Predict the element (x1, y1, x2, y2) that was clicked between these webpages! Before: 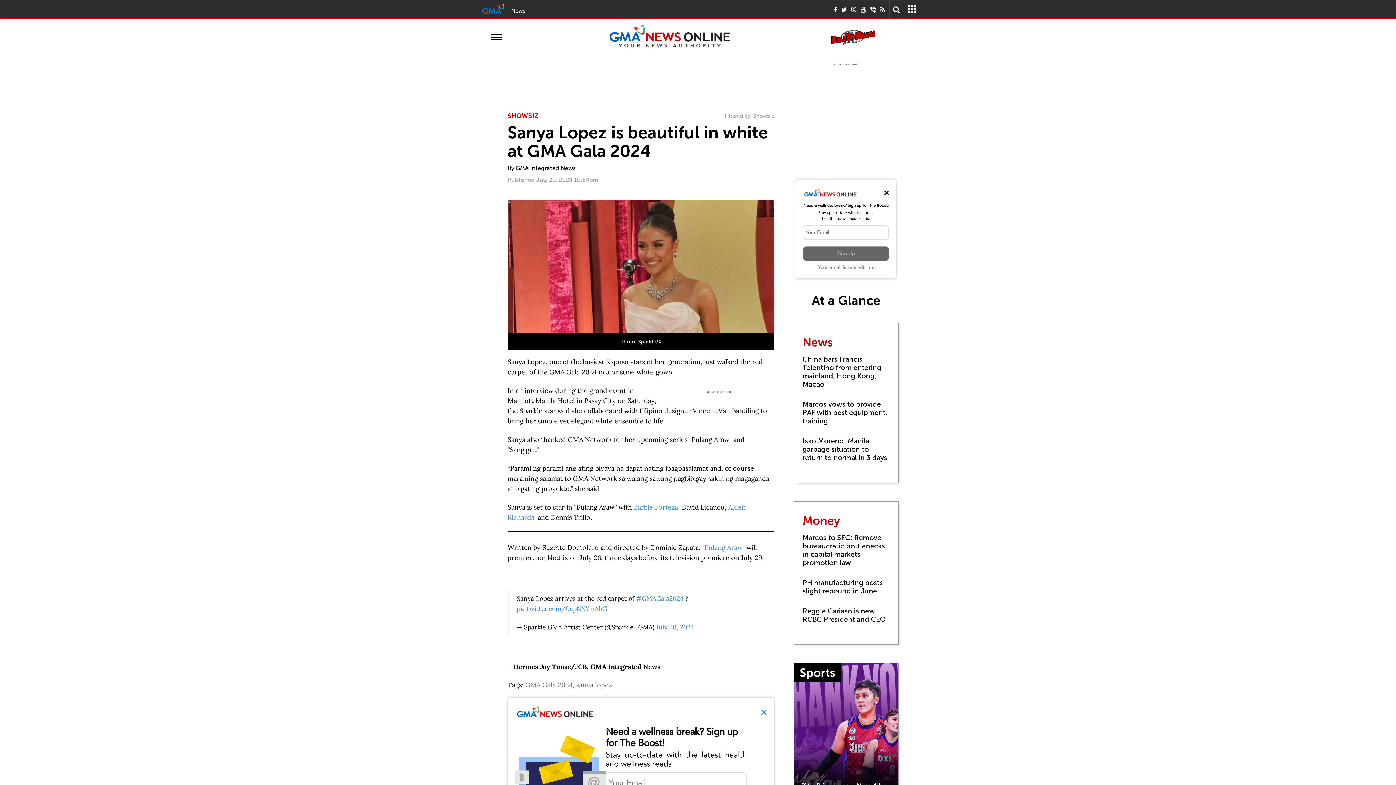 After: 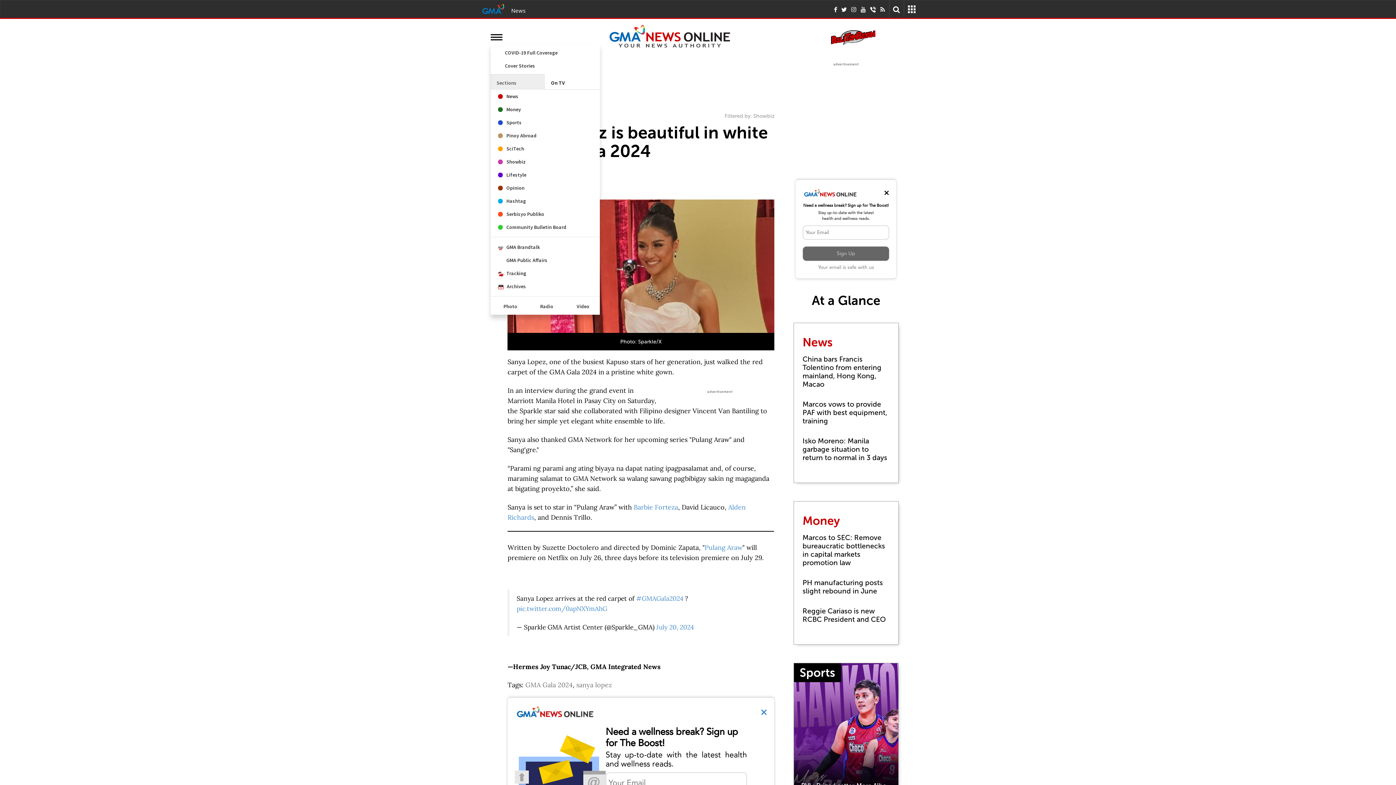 Action: bbox: (490, 34, 502, 40)